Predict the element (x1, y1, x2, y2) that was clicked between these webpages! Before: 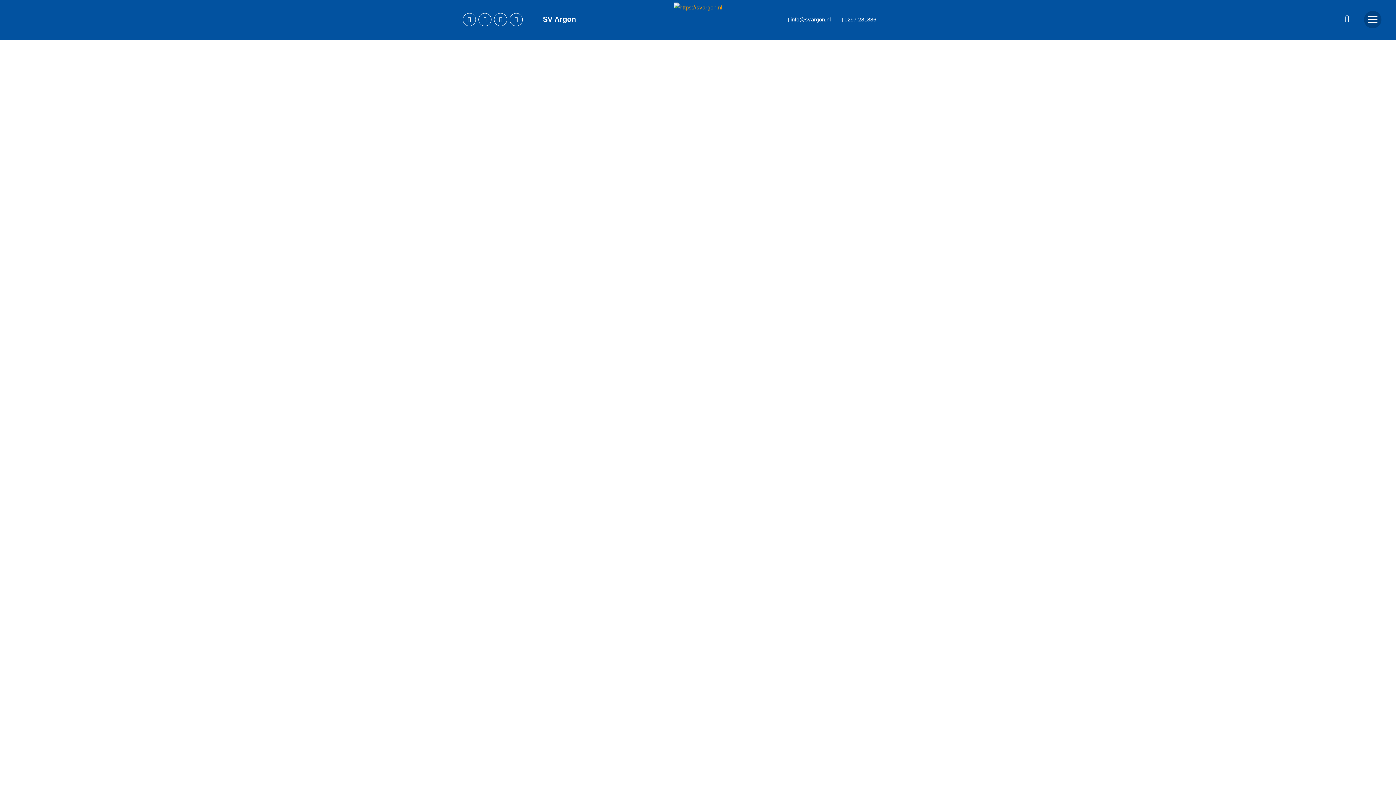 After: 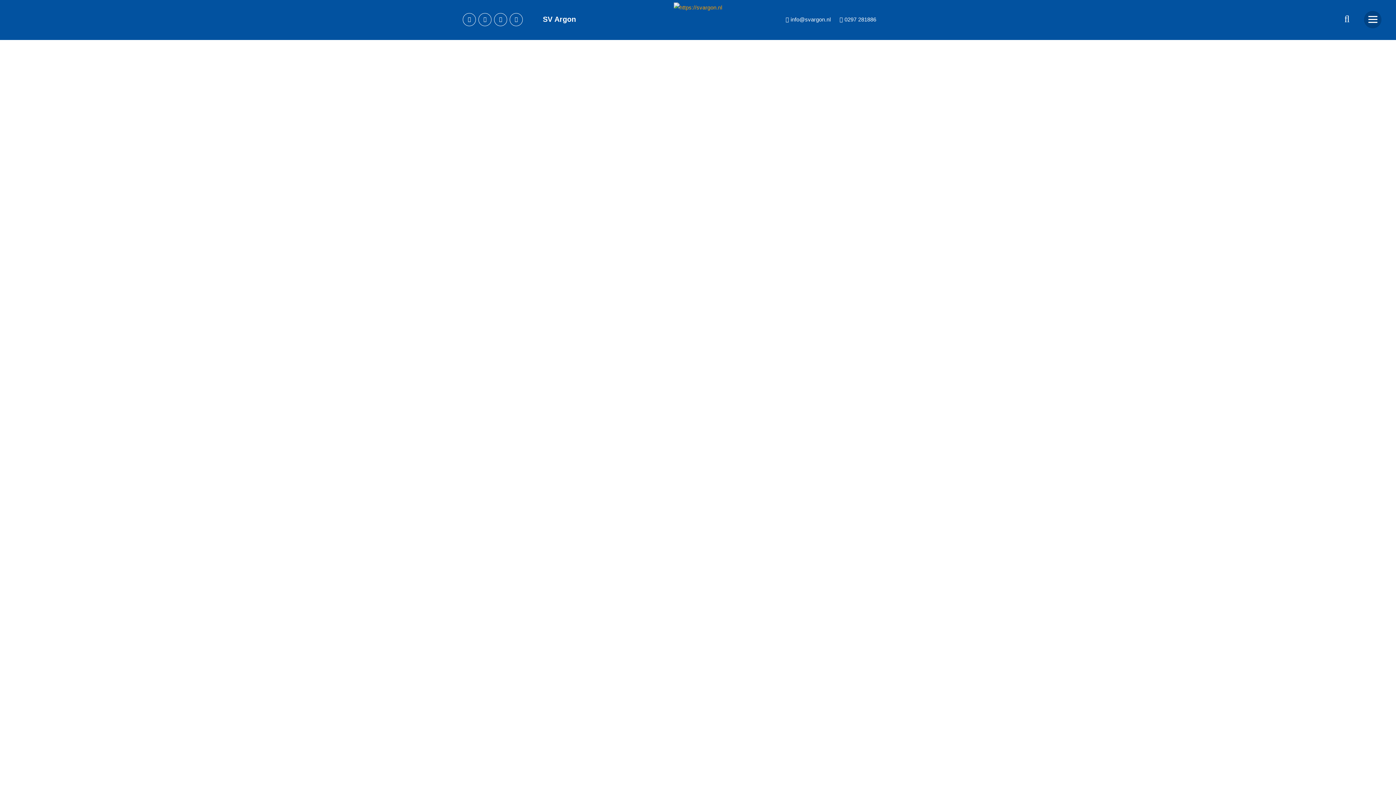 Action: label: Voetbal.nl bbox: (578, 637, 602, 643)